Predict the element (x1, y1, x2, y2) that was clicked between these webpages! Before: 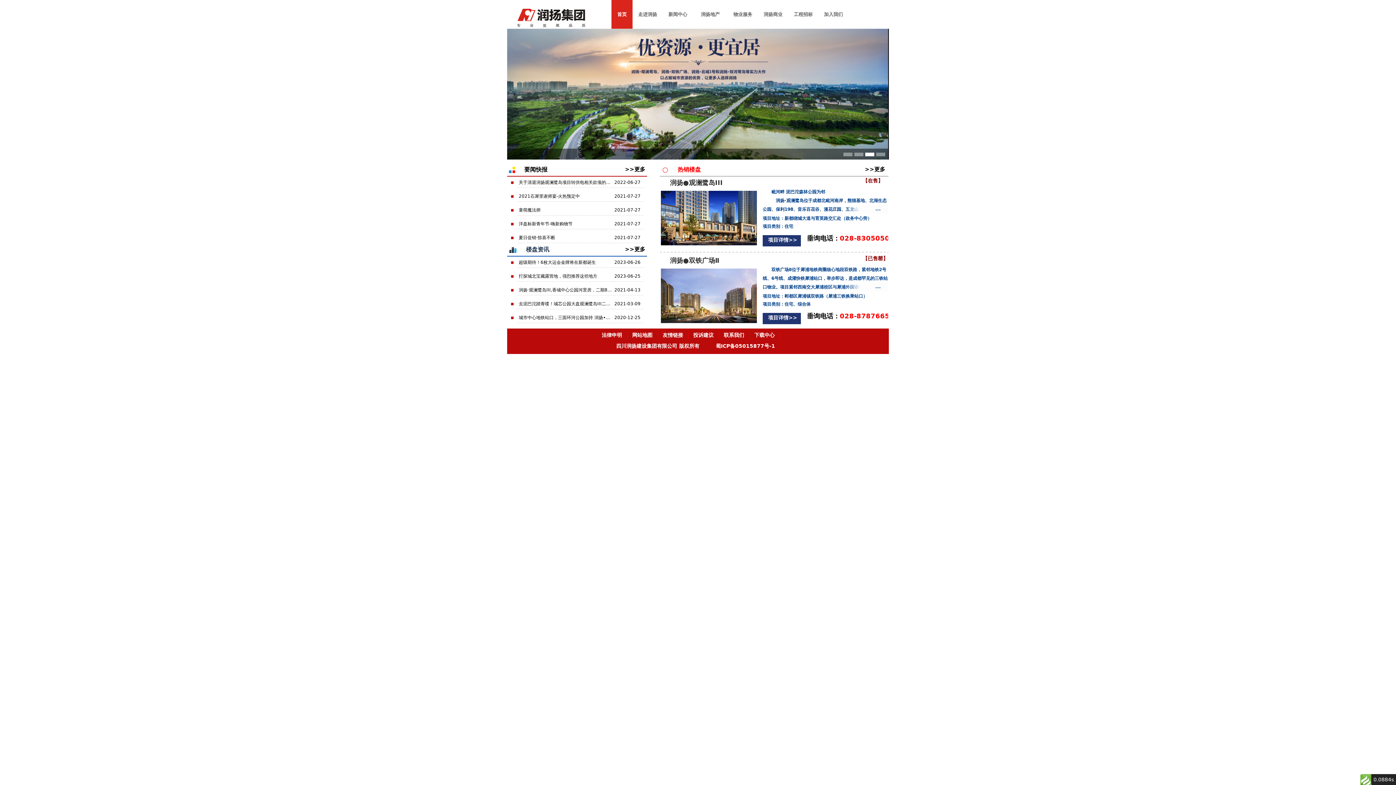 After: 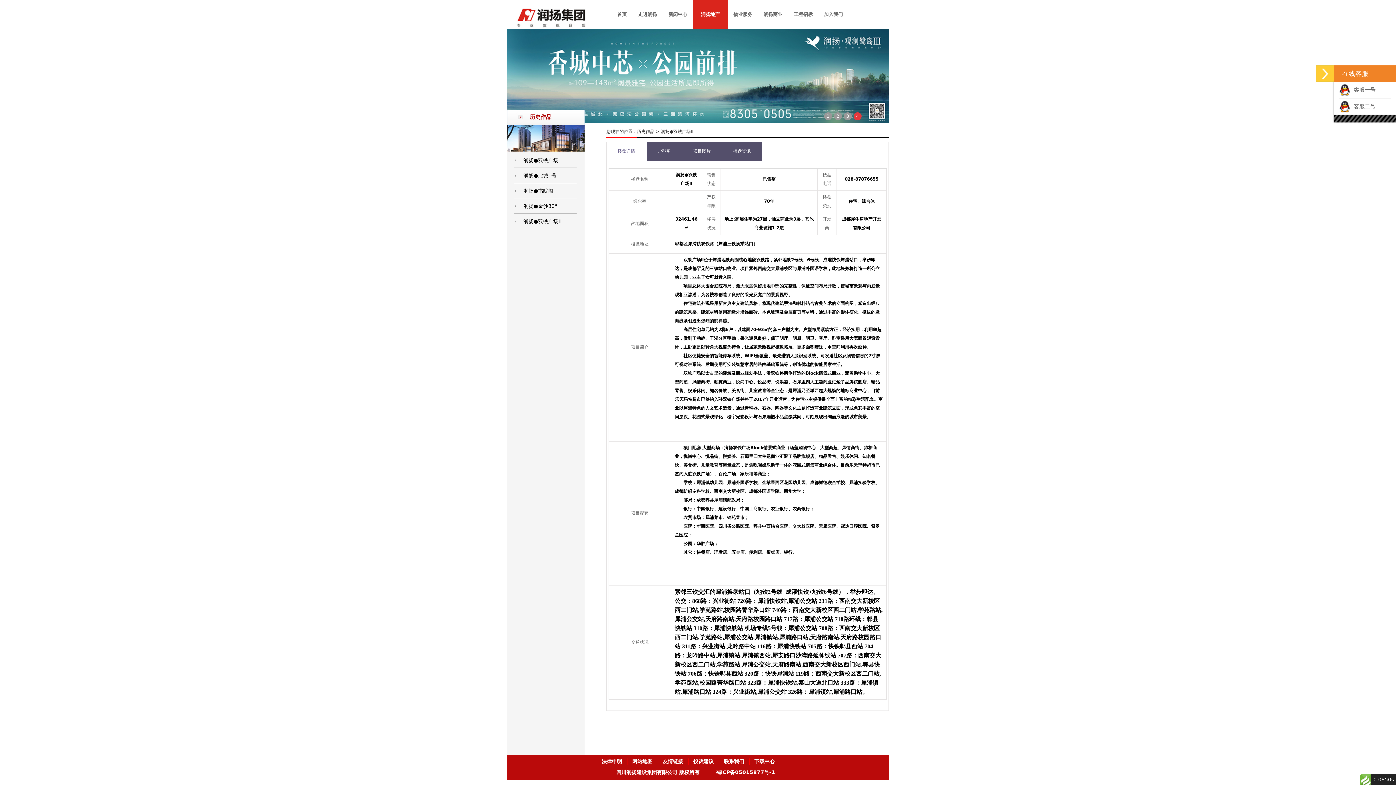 Action: bbox: (661, 319, 757, 324)